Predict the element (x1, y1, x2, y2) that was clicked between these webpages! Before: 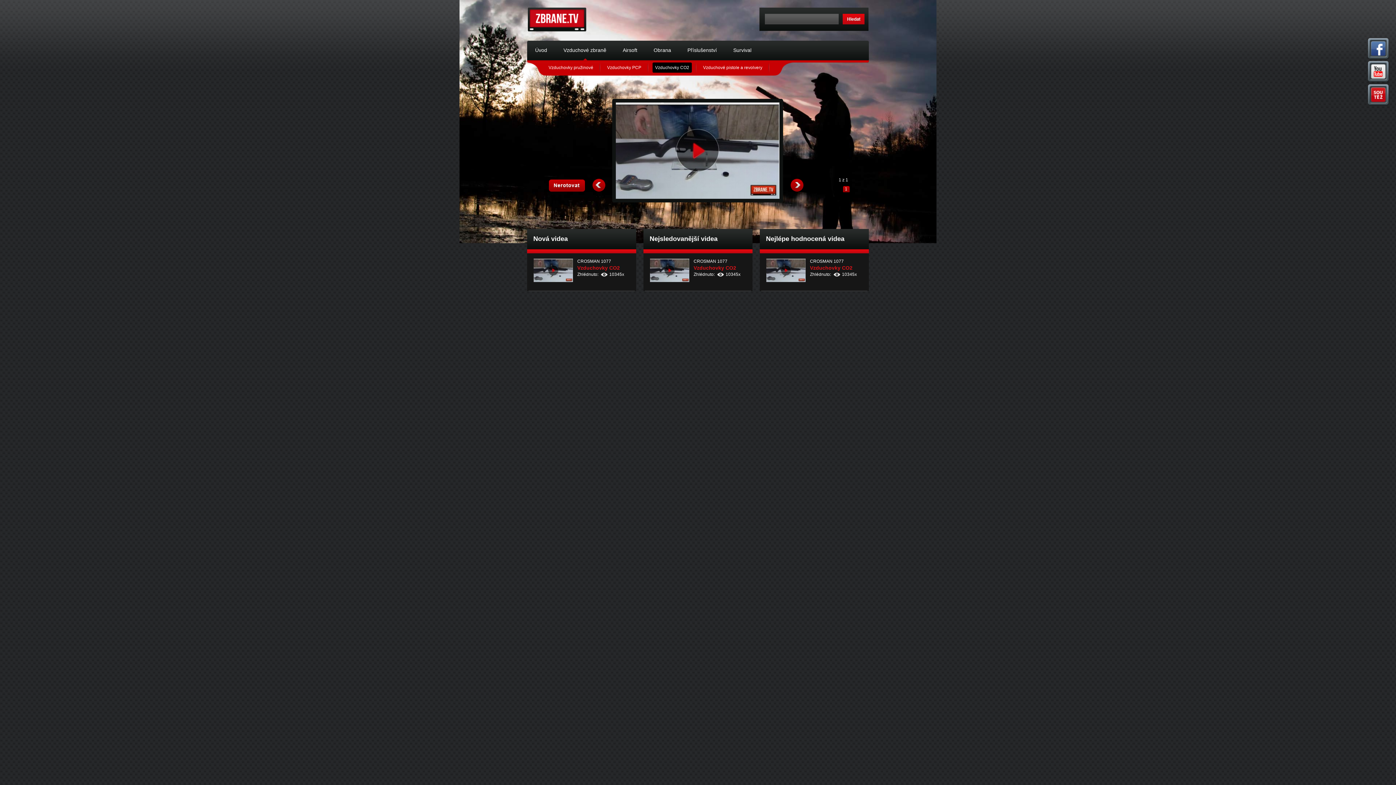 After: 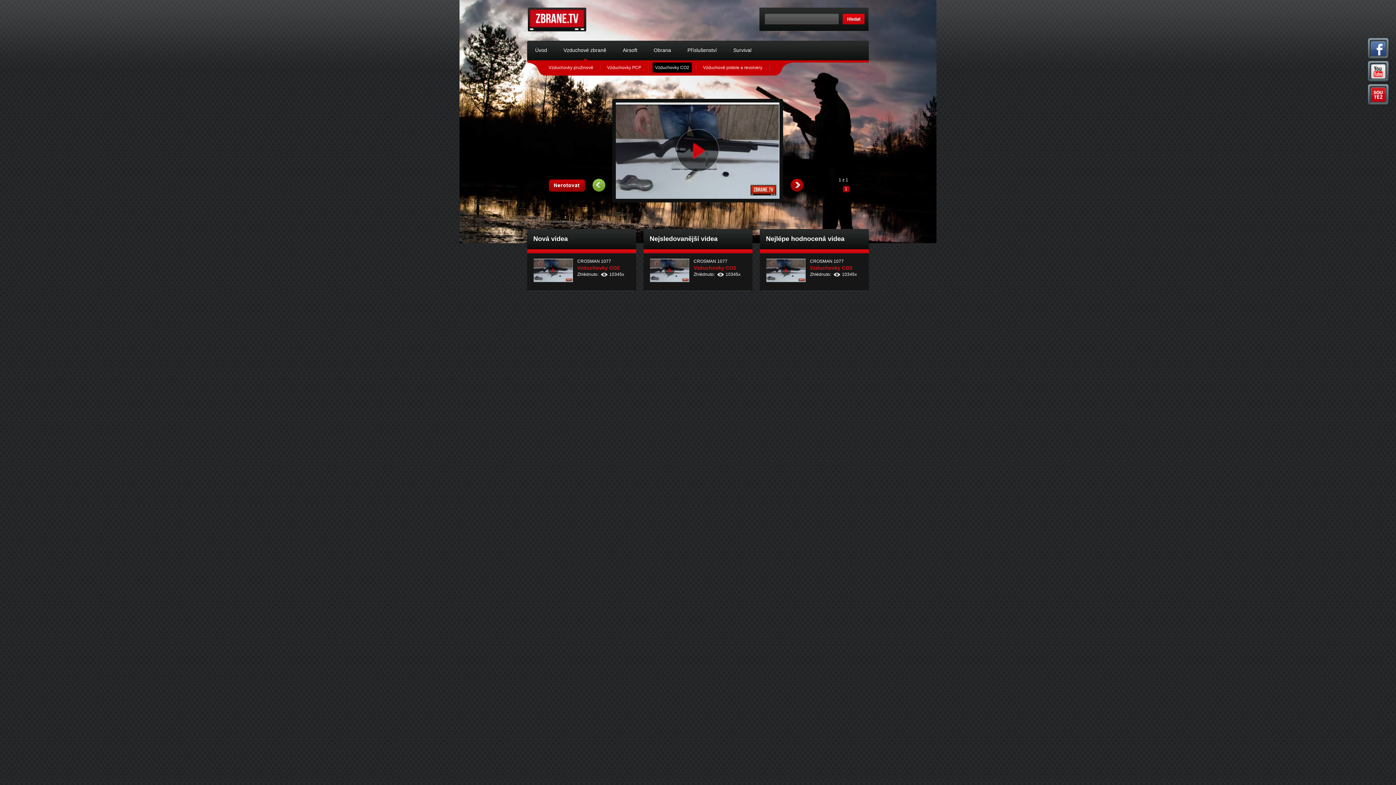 Action: label: PREV bbox: (592, 178, 605, 191)